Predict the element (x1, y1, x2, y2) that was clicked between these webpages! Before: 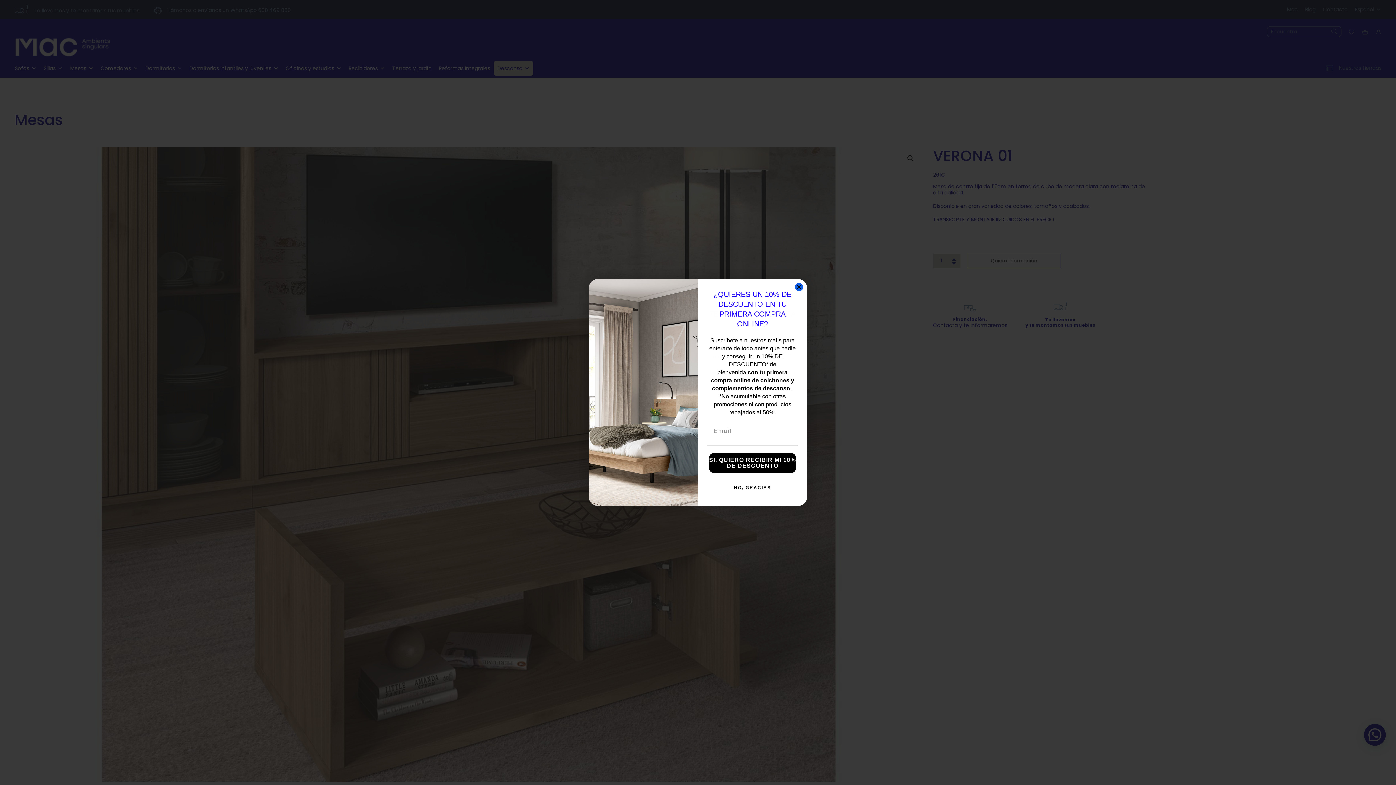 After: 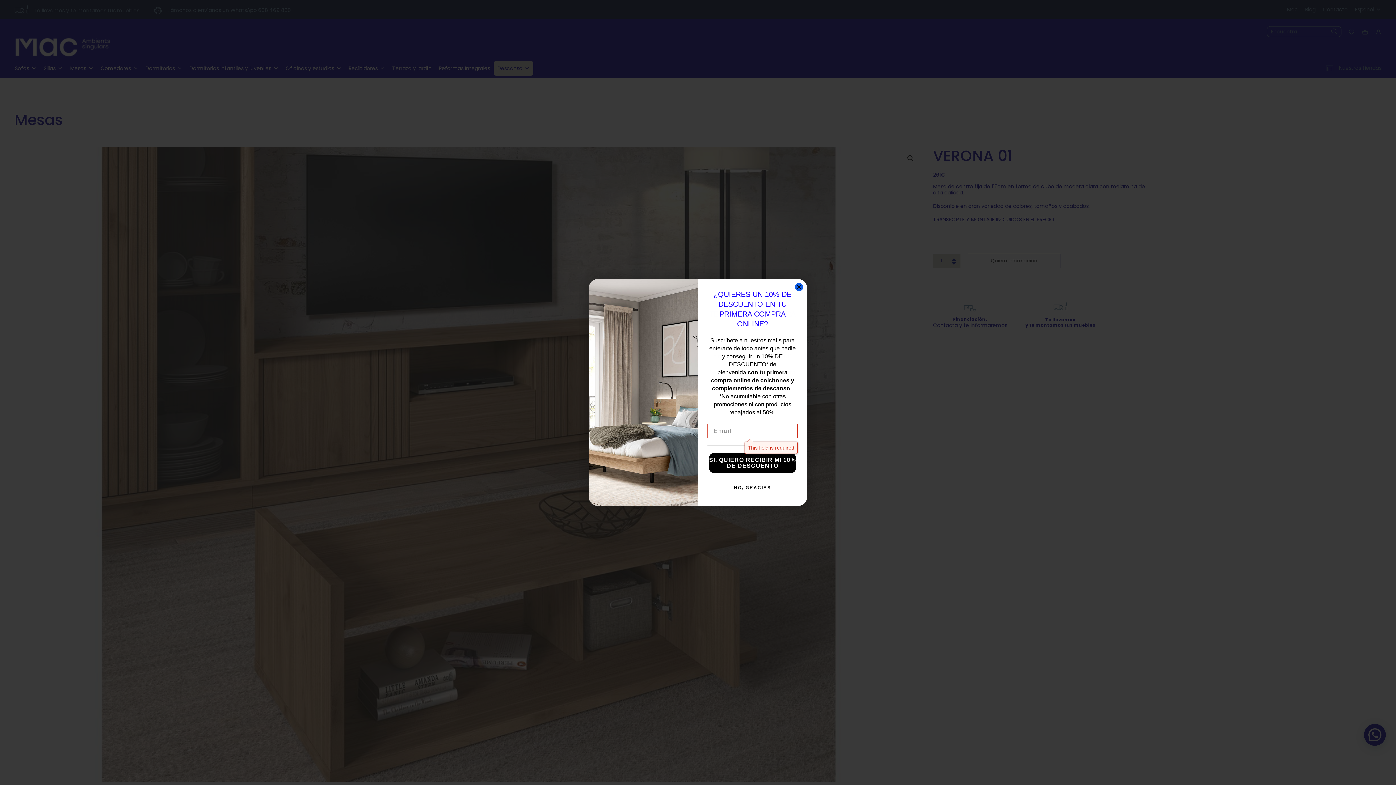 Action: bbox: (709, 453, 796, 473) label: SÍ, QUIERO RECIBIR MI 10% DE DESCUENTO